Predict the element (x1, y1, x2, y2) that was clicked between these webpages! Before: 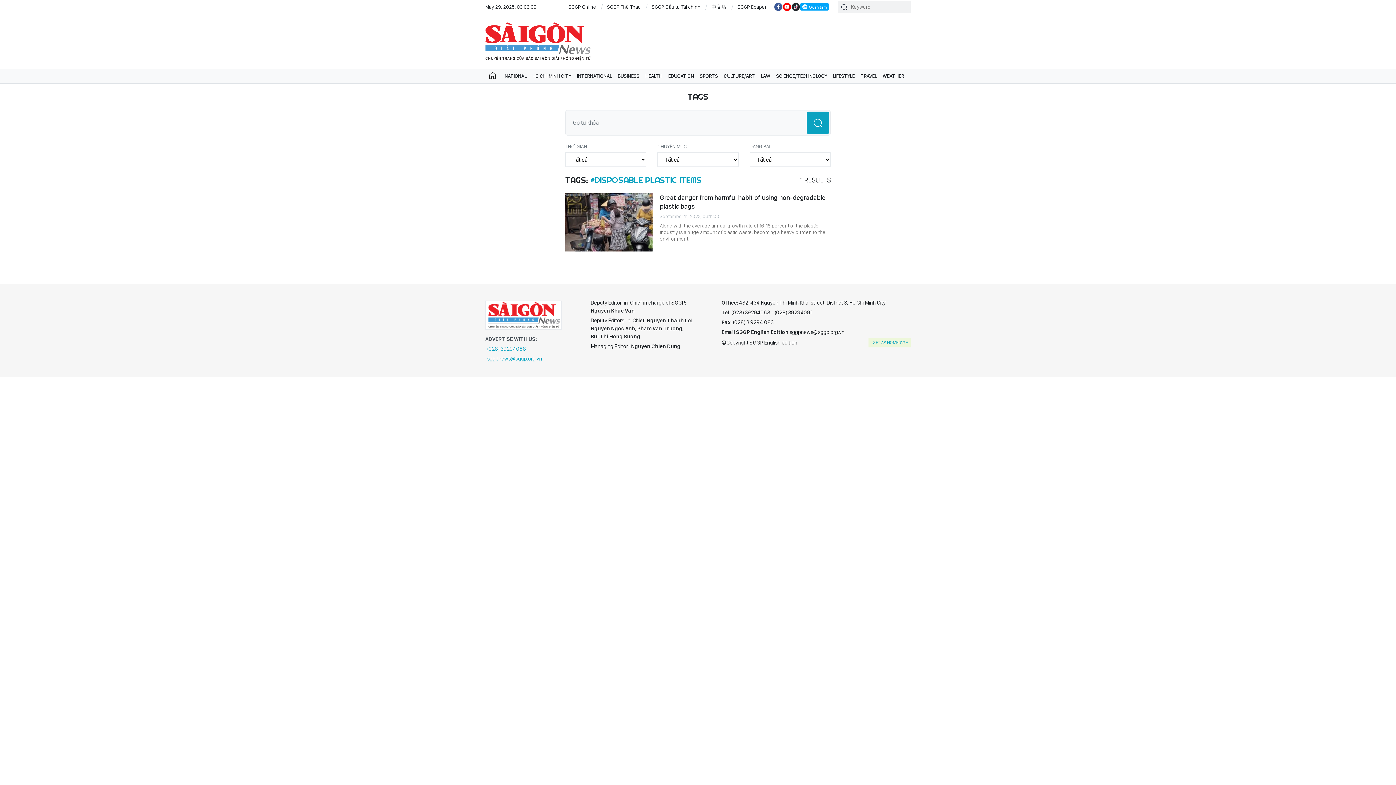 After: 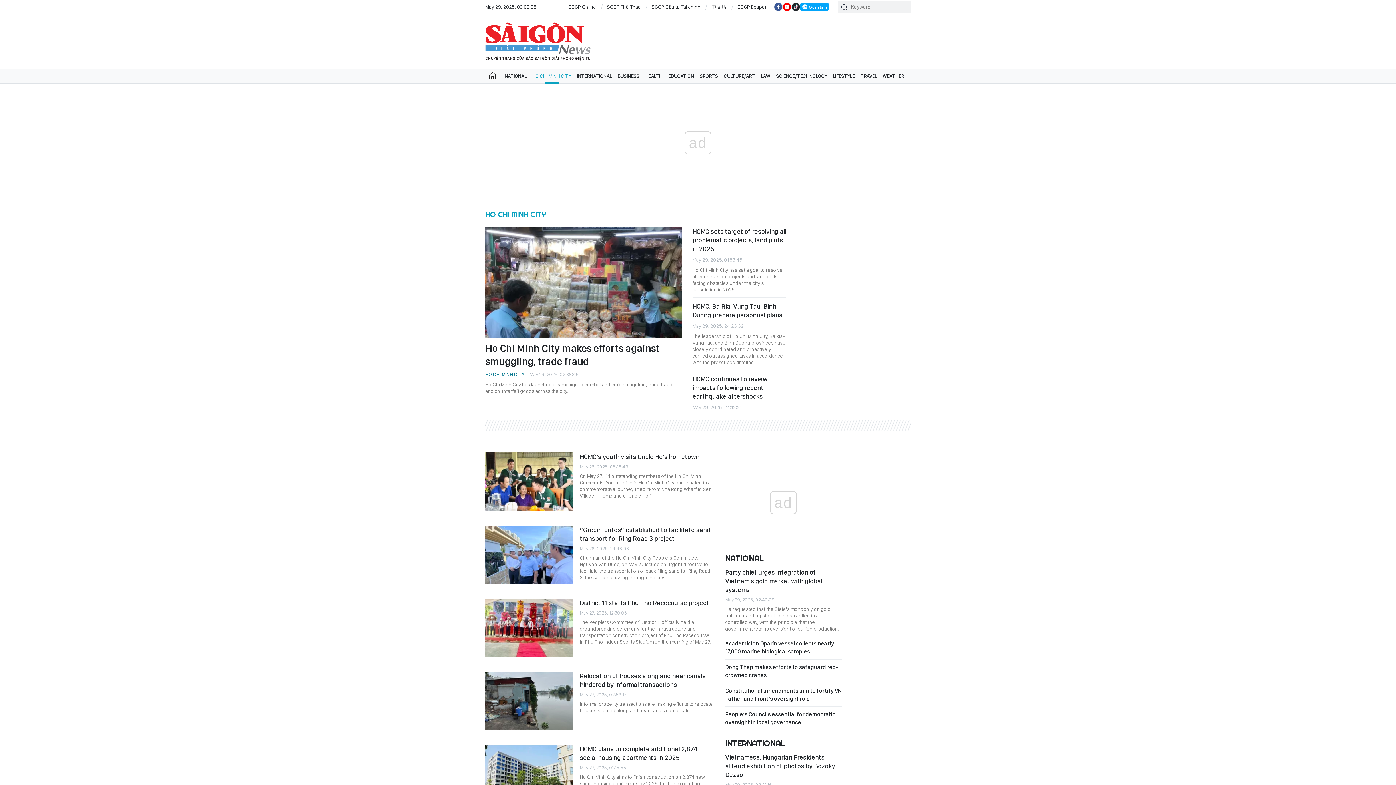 Action: bbox: (529, 68, 574, 83) label: HO CHI MINH CITY